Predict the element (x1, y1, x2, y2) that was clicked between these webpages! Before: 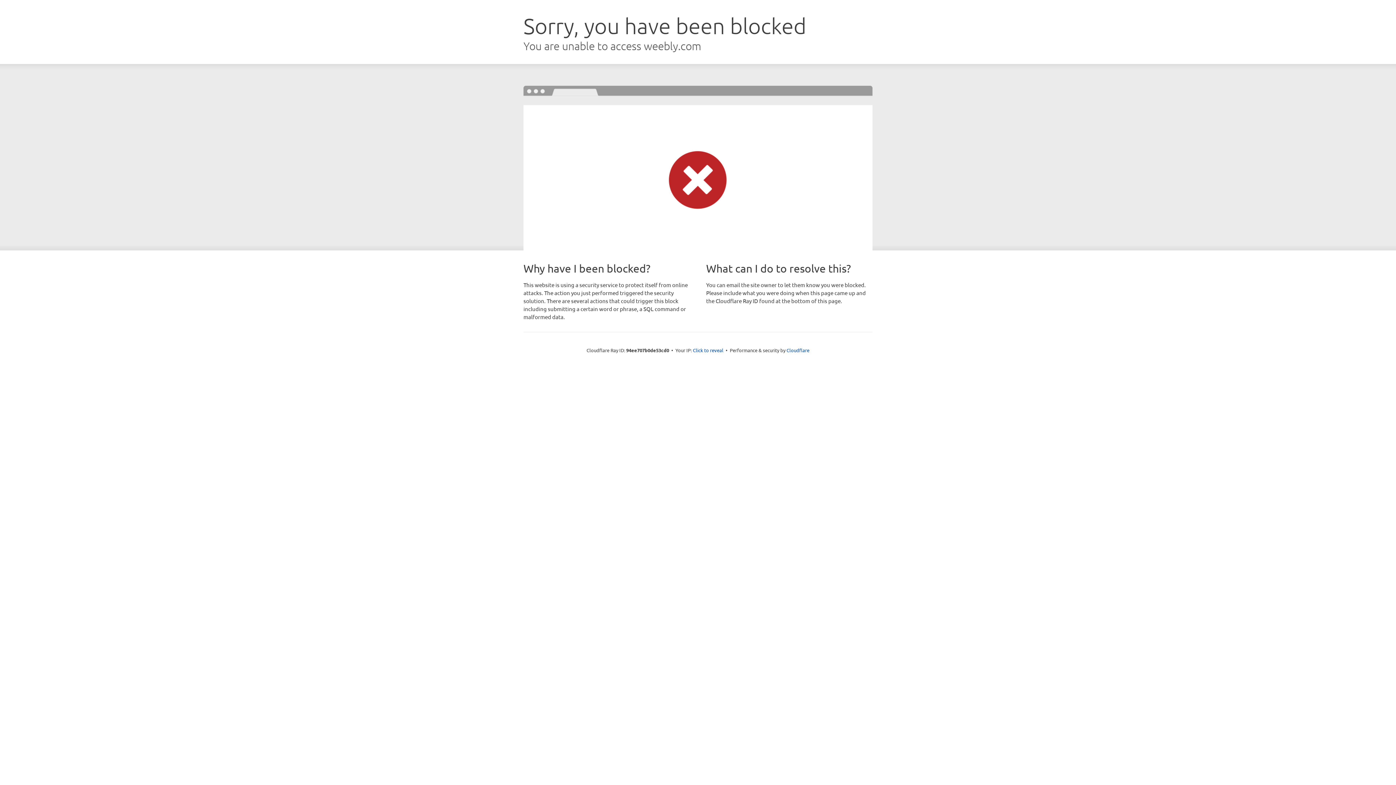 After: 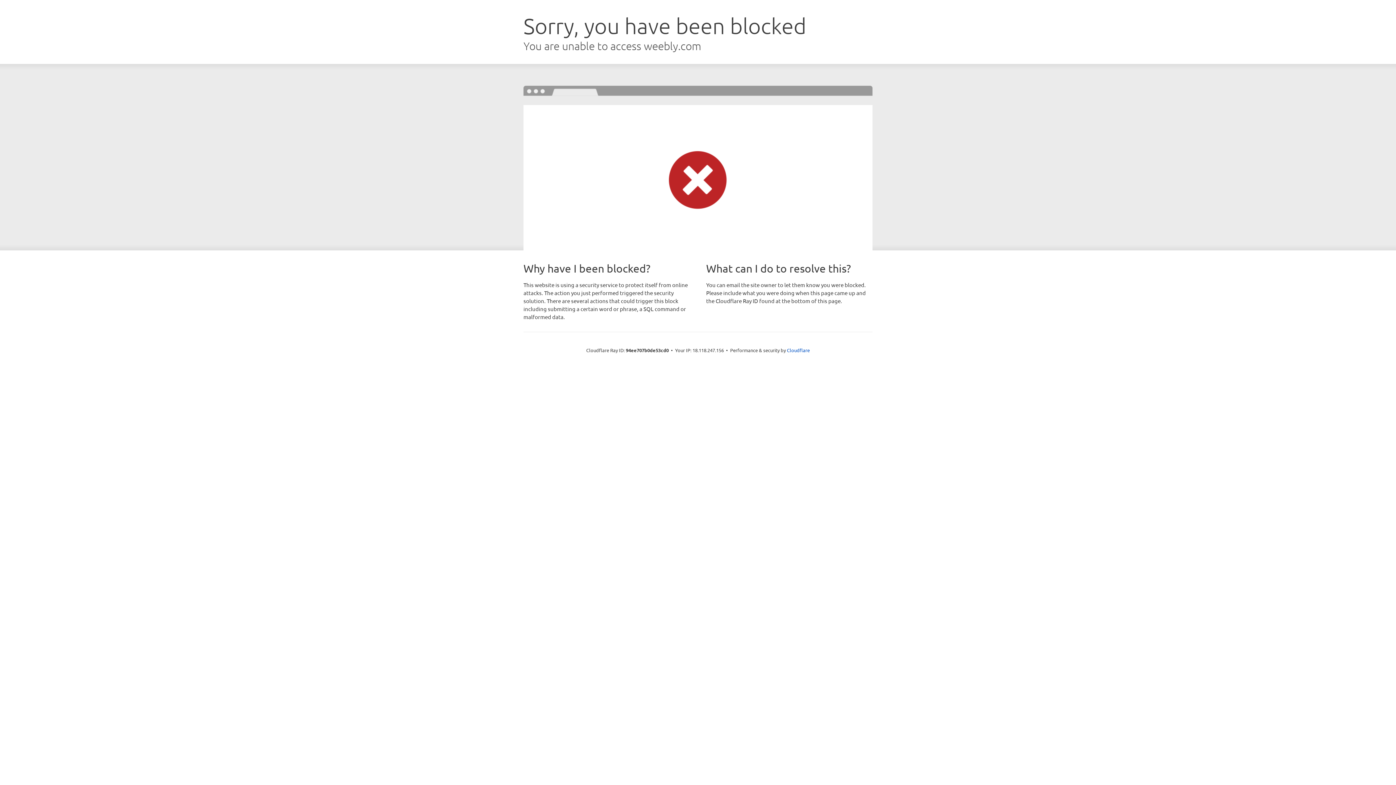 Action: bbox: (693, 346, 723, 353) label: Click to reveal